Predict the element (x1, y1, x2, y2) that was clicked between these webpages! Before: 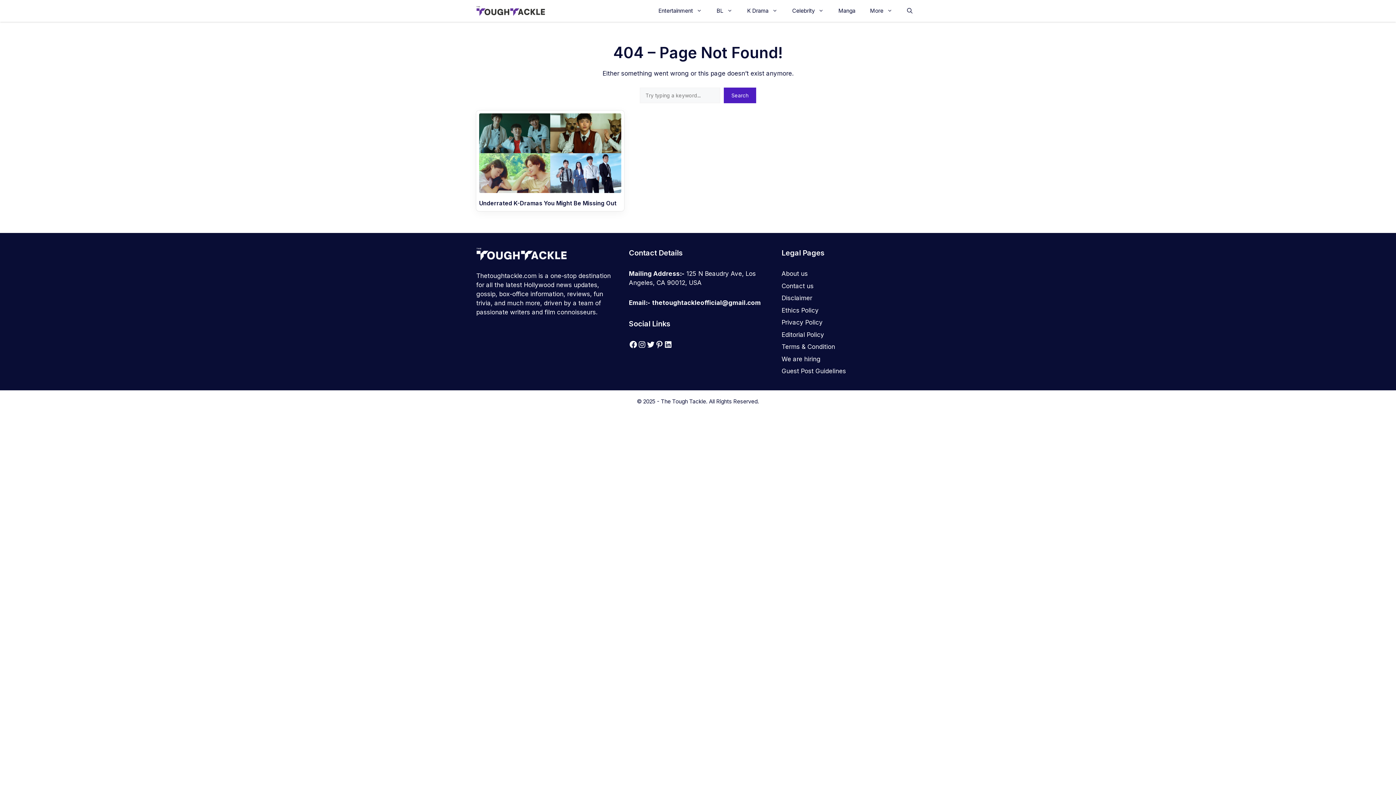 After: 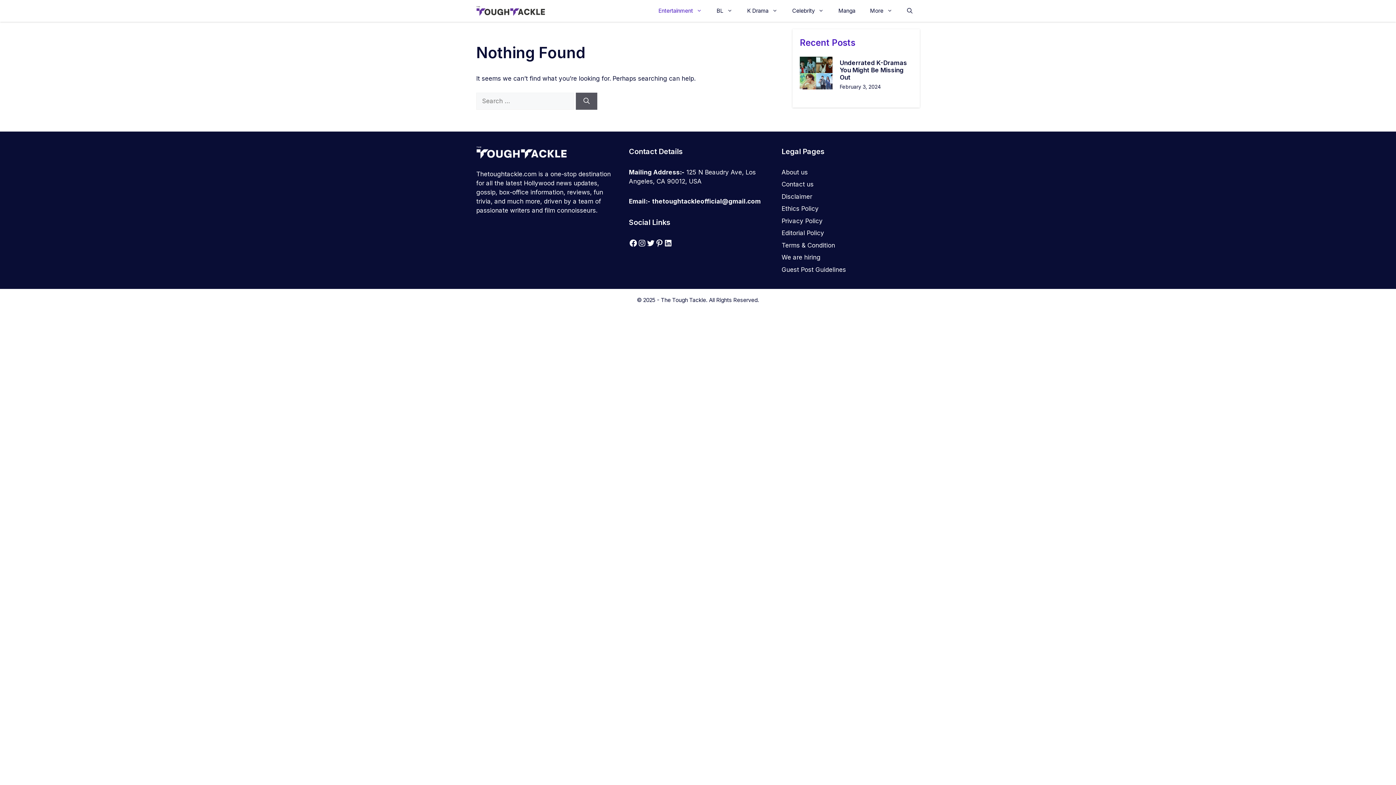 Action: label: Entertainment bbox: (651, 3, 709, 18)